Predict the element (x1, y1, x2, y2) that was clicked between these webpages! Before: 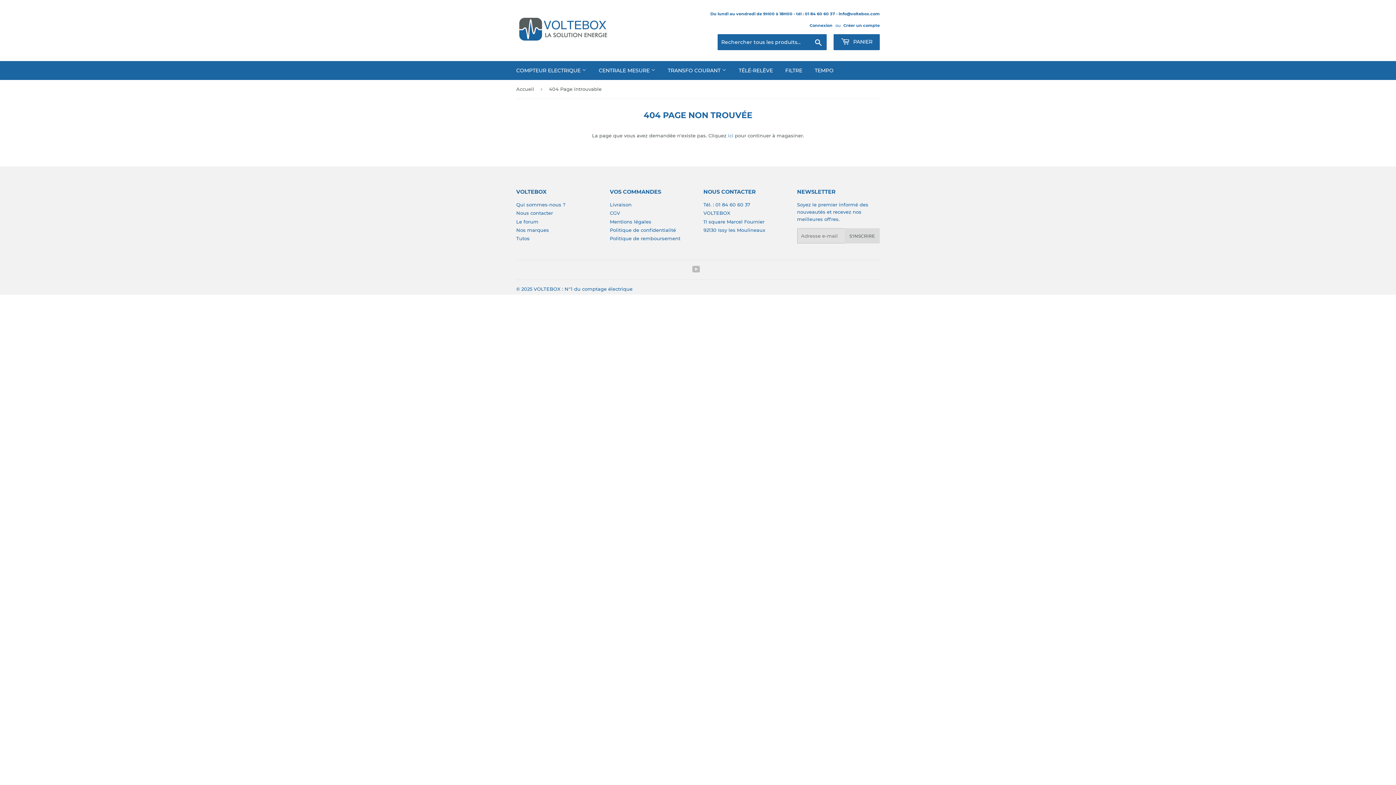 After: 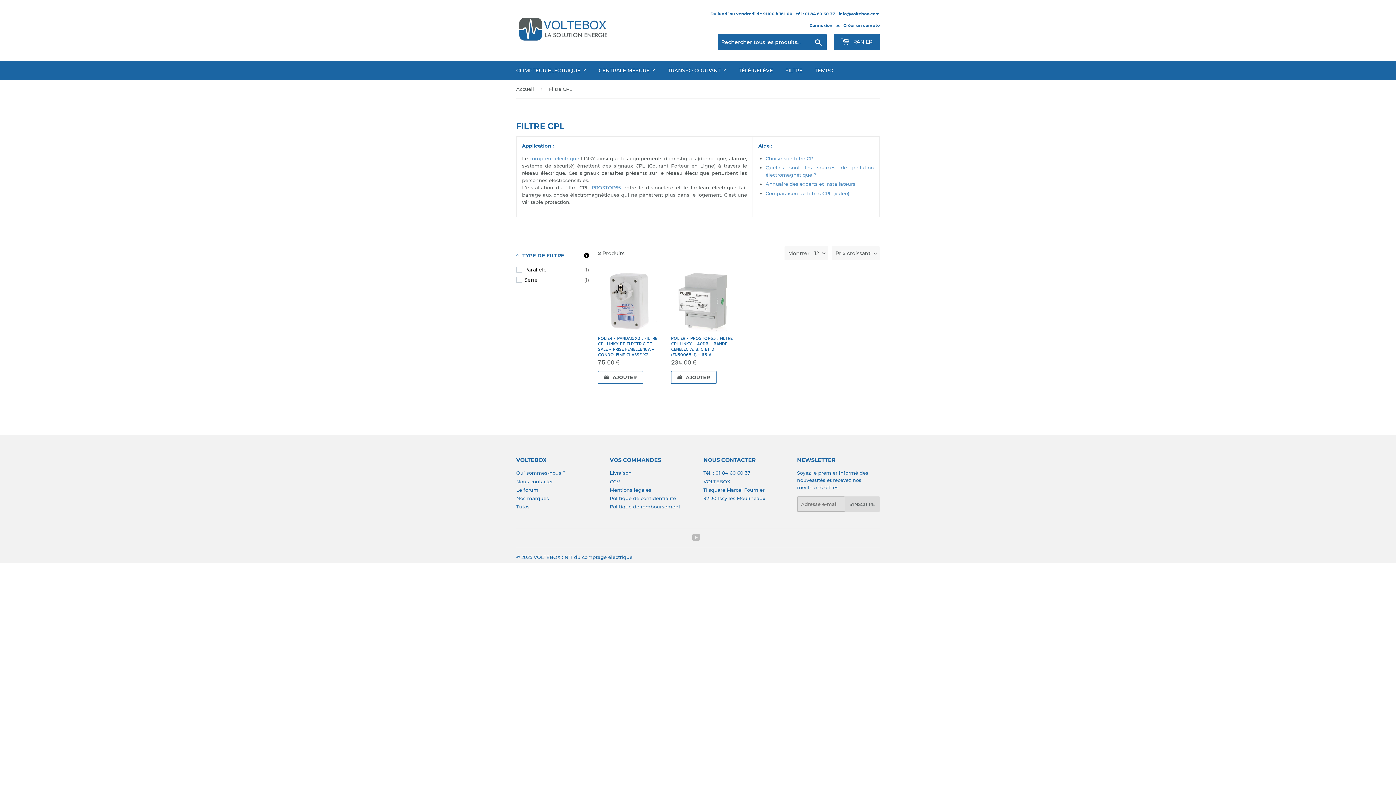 Action: label: FILTRE bbox: (780, 61, 808, 80)